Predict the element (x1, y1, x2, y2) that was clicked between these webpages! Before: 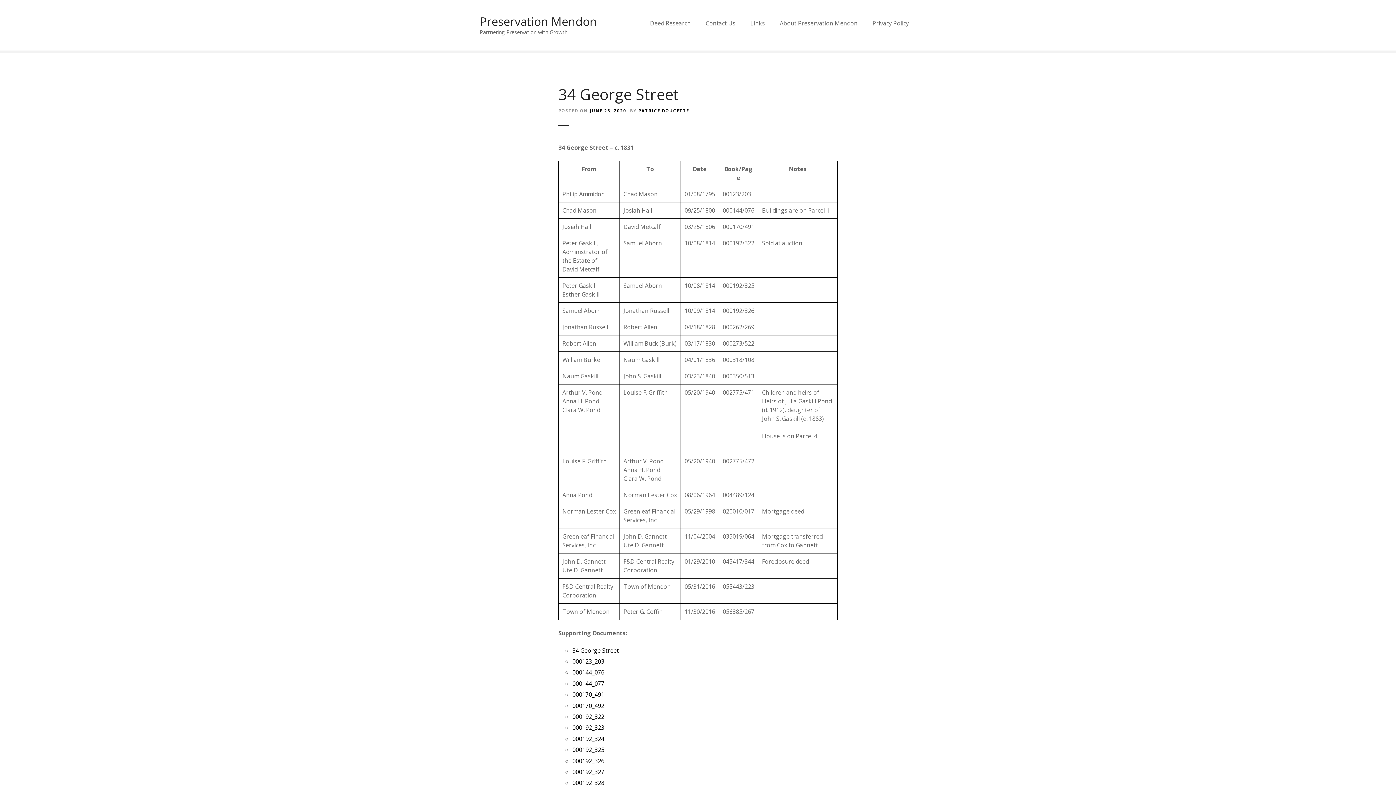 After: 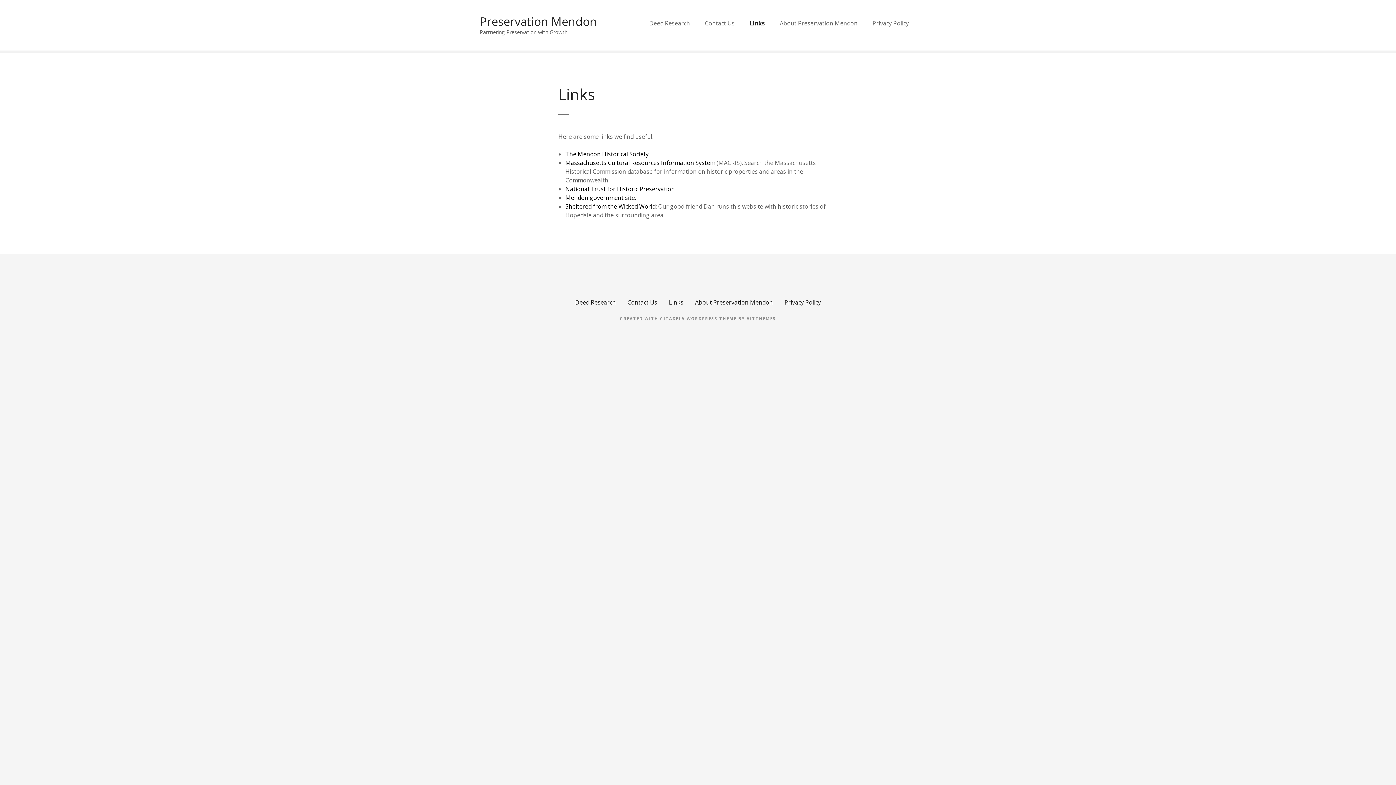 Action: label: Links bbox: (743, 16, 772, 29)